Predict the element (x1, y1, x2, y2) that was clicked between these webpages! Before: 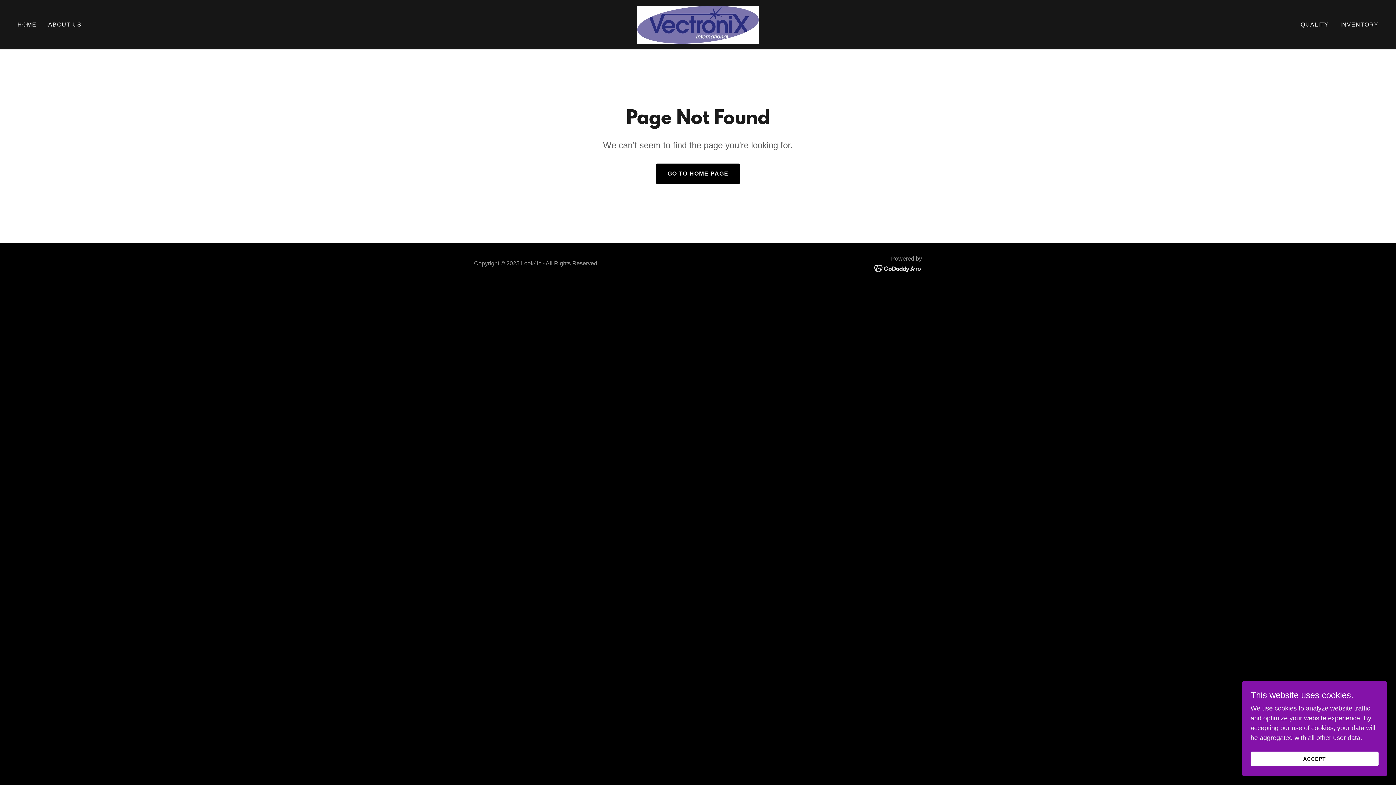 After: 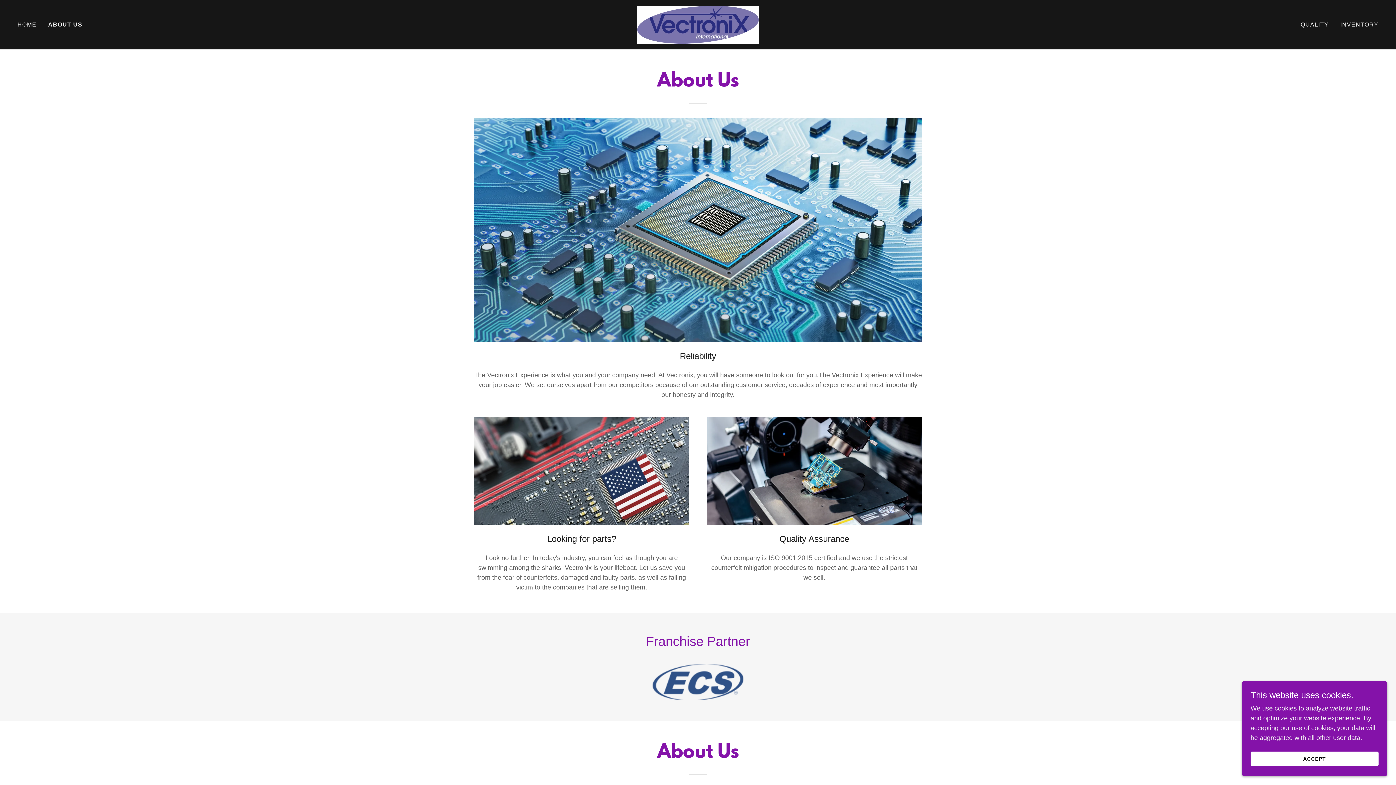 Action: bbox: (46, 18, 83, 31) label: ABOUT US